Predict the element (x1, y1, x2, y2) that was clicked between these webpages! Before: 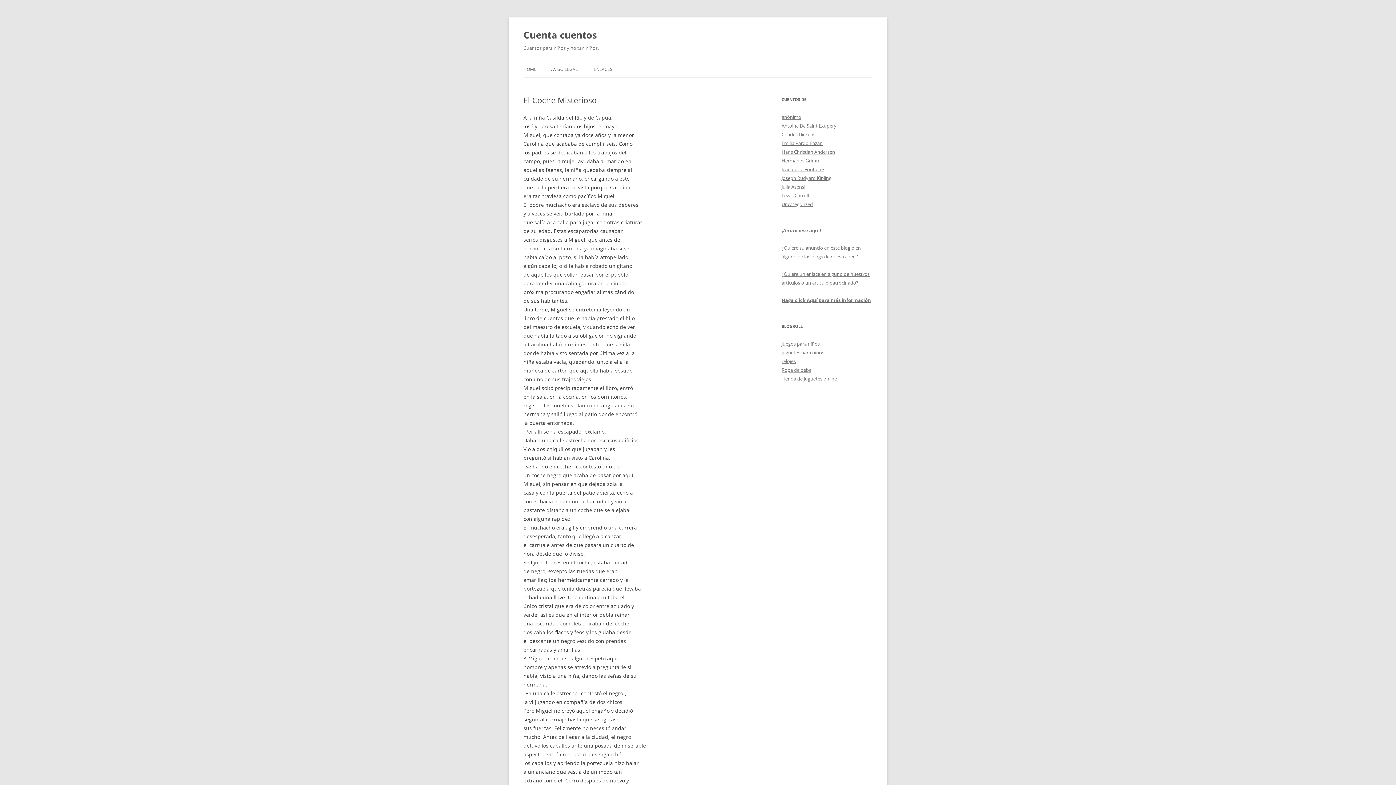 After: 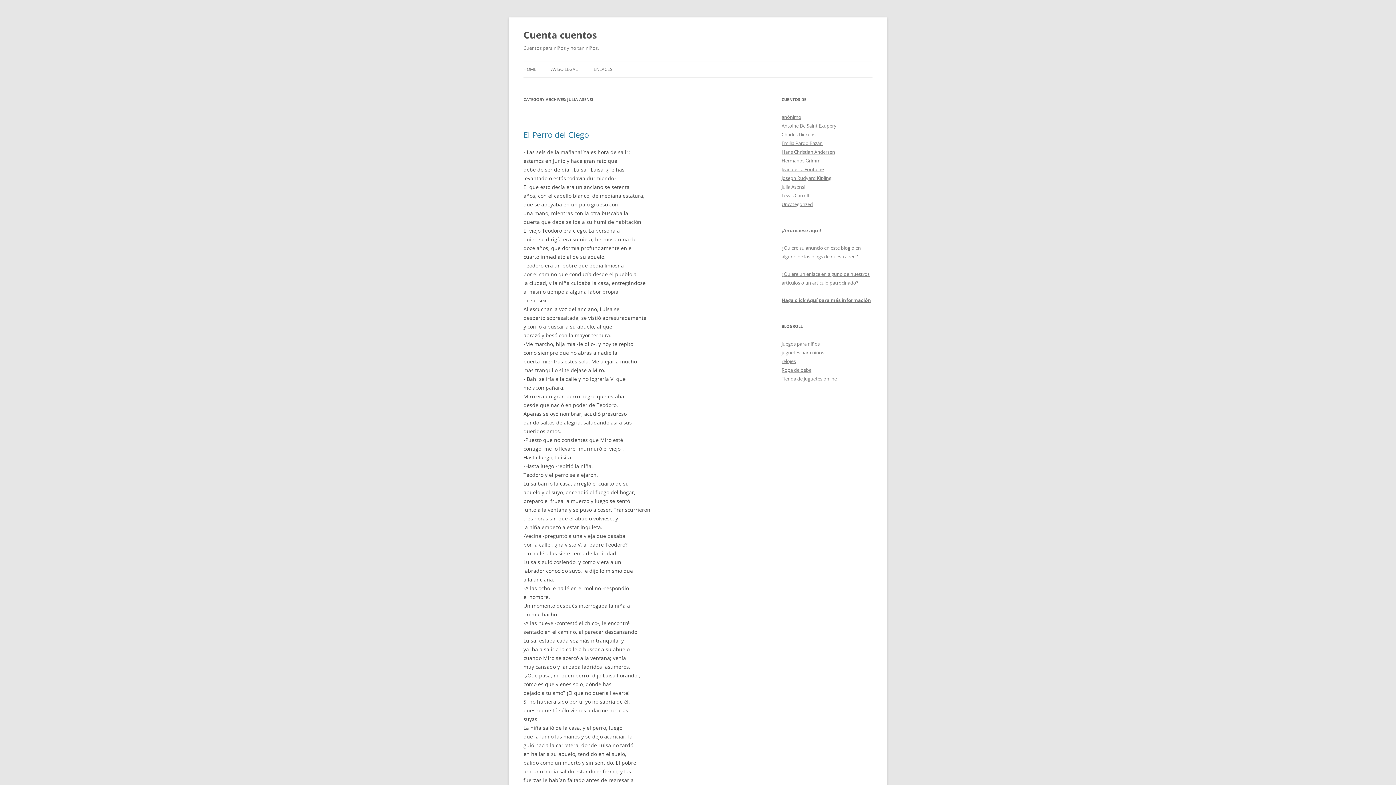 Action: bbox: (781, 183, 805, 190) label: Julia Asensi